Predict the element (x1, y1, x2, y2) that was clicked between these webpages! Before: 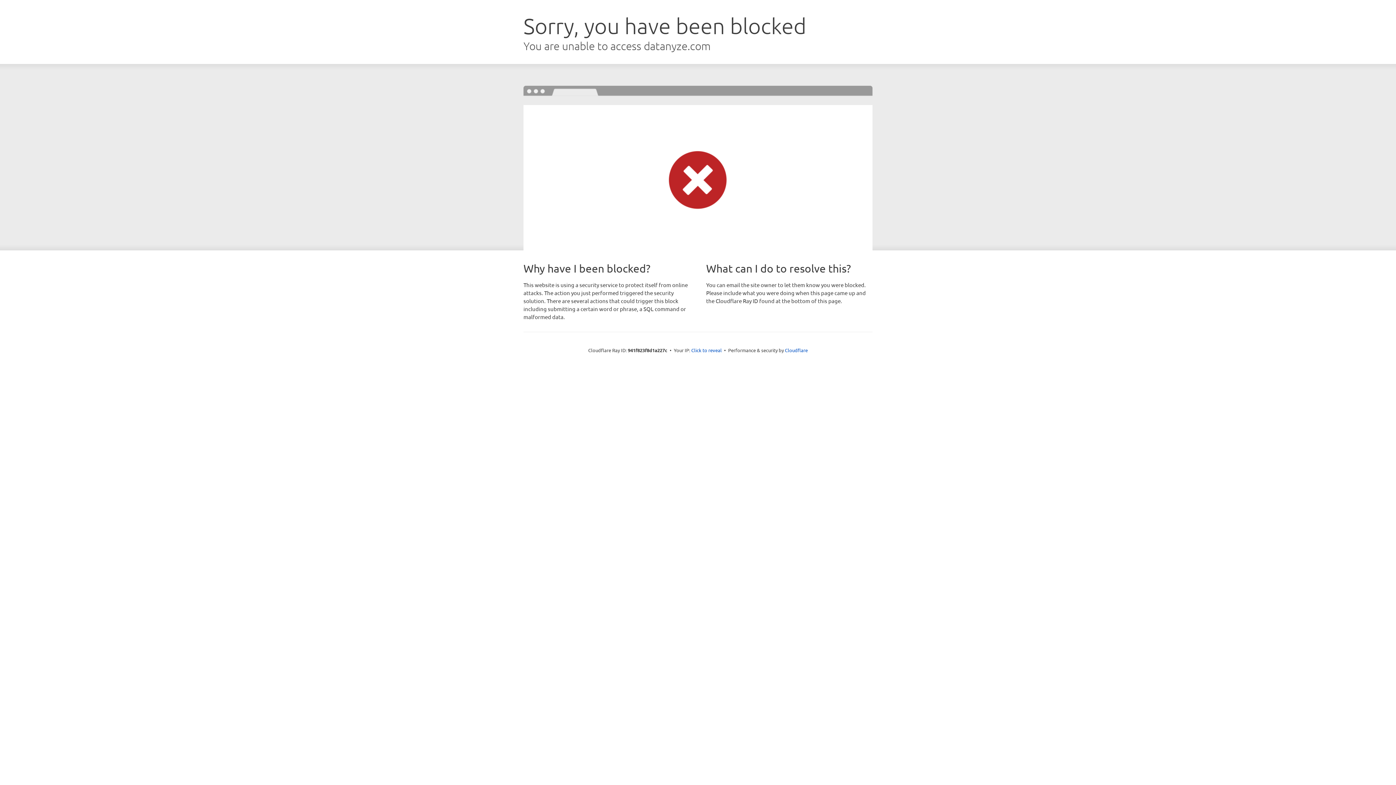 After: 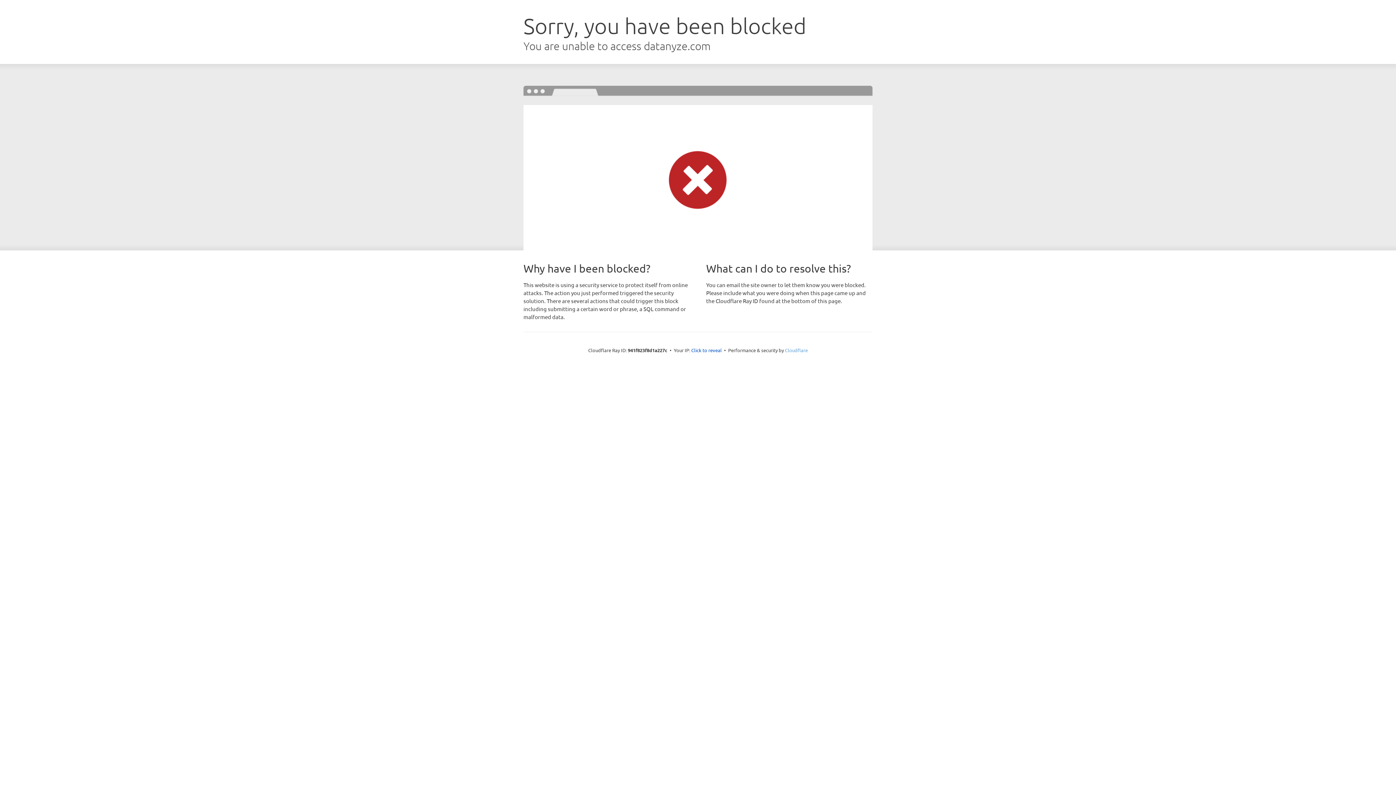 Action: bbox: (785, 347, 808, 353) label: Cloudflare